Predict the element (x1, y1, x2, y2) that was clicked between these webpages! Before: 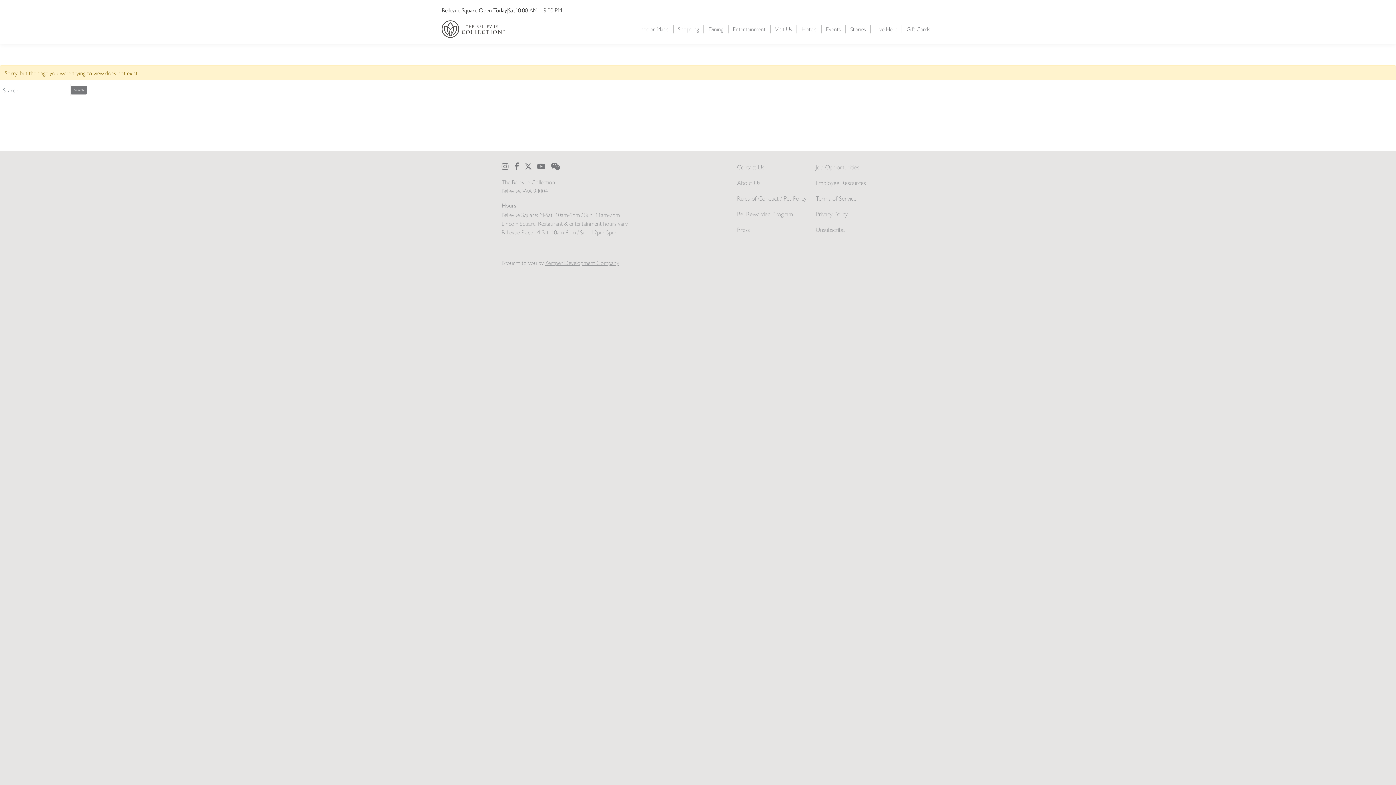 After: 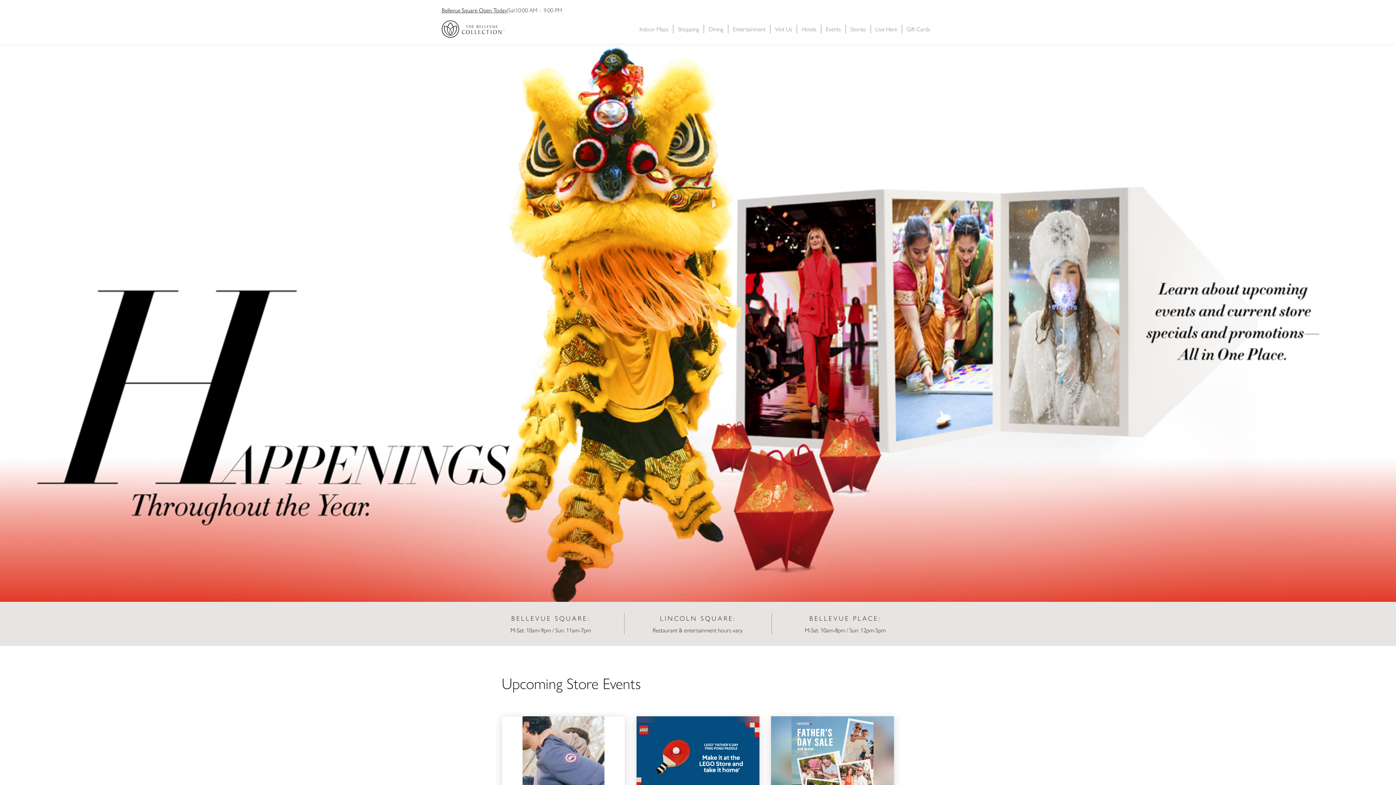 Action: bbox: (826, 24, 841, 33) label: Events